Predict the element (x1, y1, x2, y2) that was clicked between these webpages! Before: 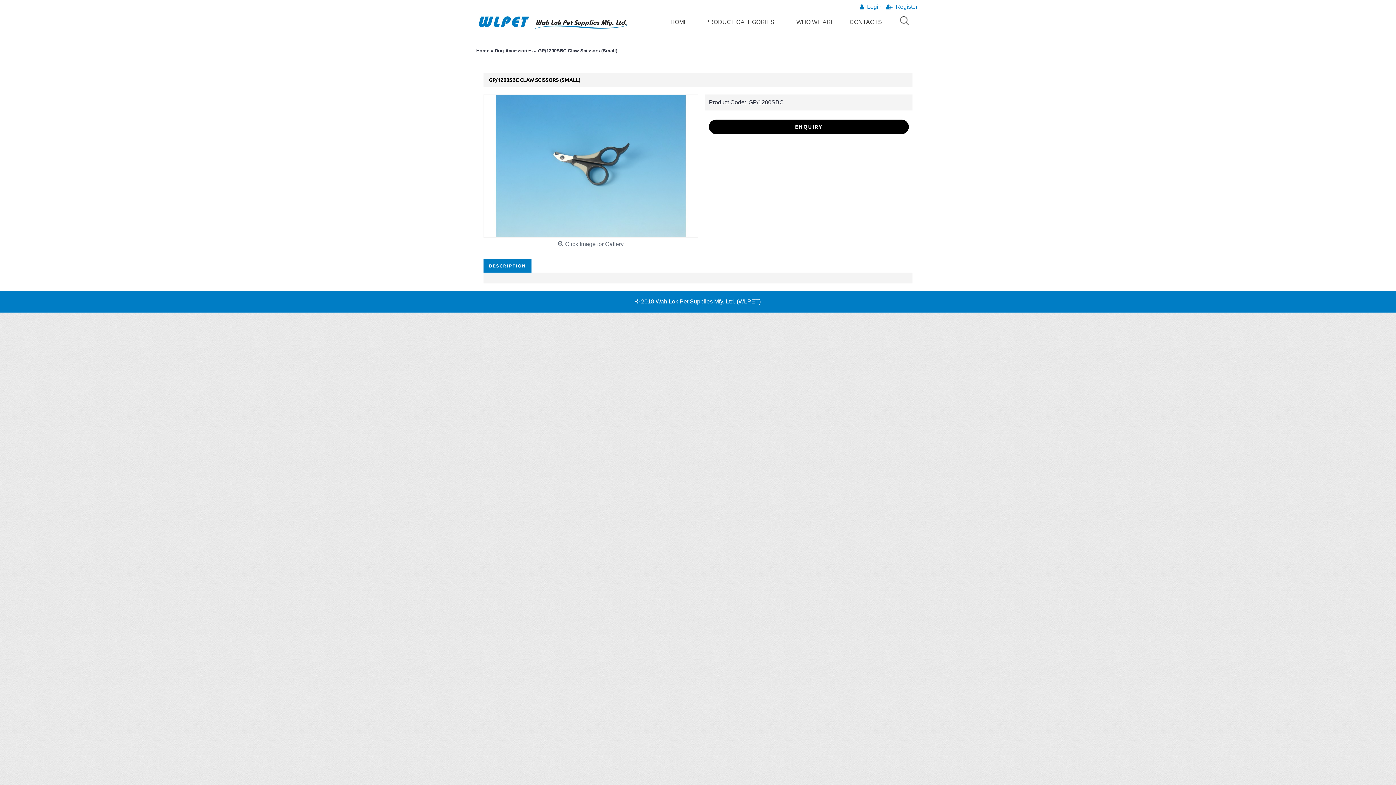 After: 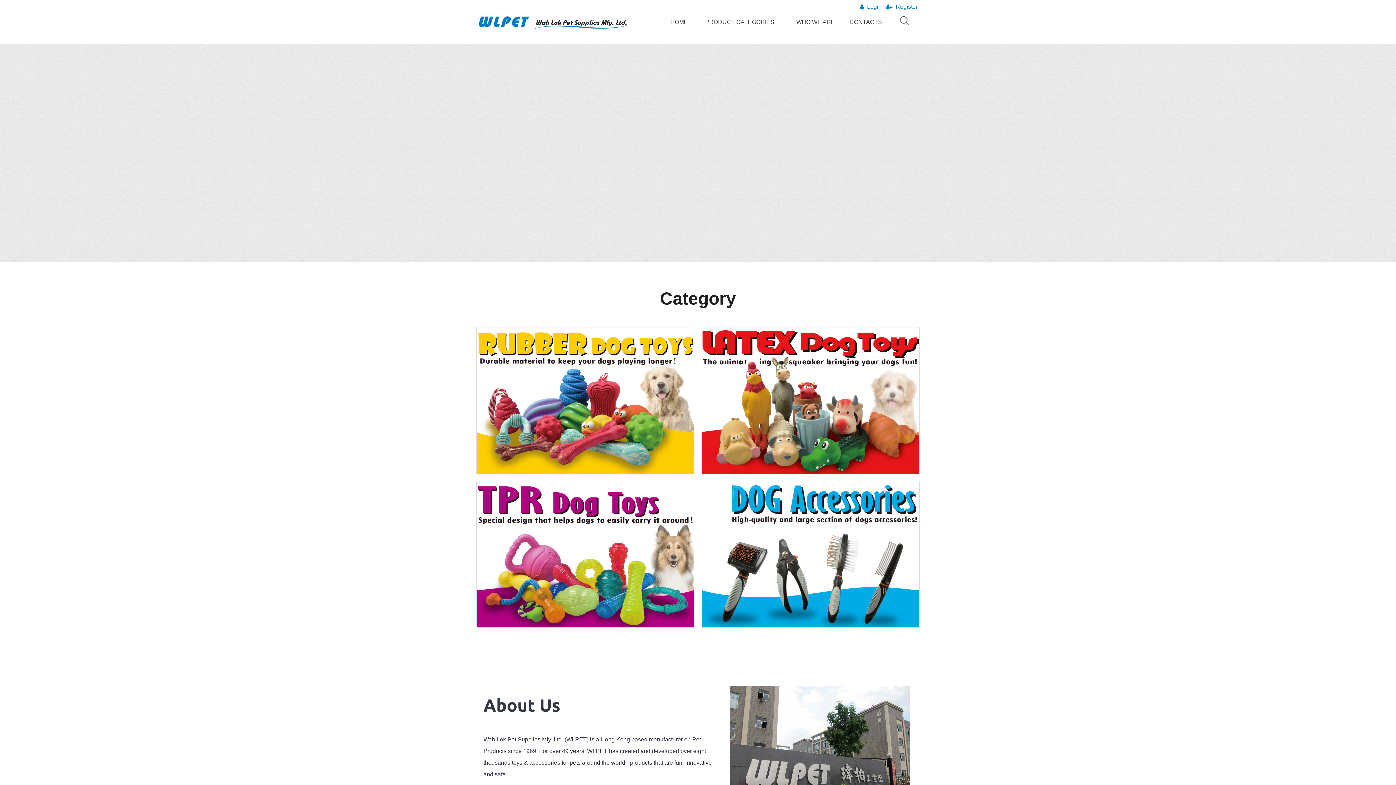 Action: bbox: (476, 4, 631, 40)